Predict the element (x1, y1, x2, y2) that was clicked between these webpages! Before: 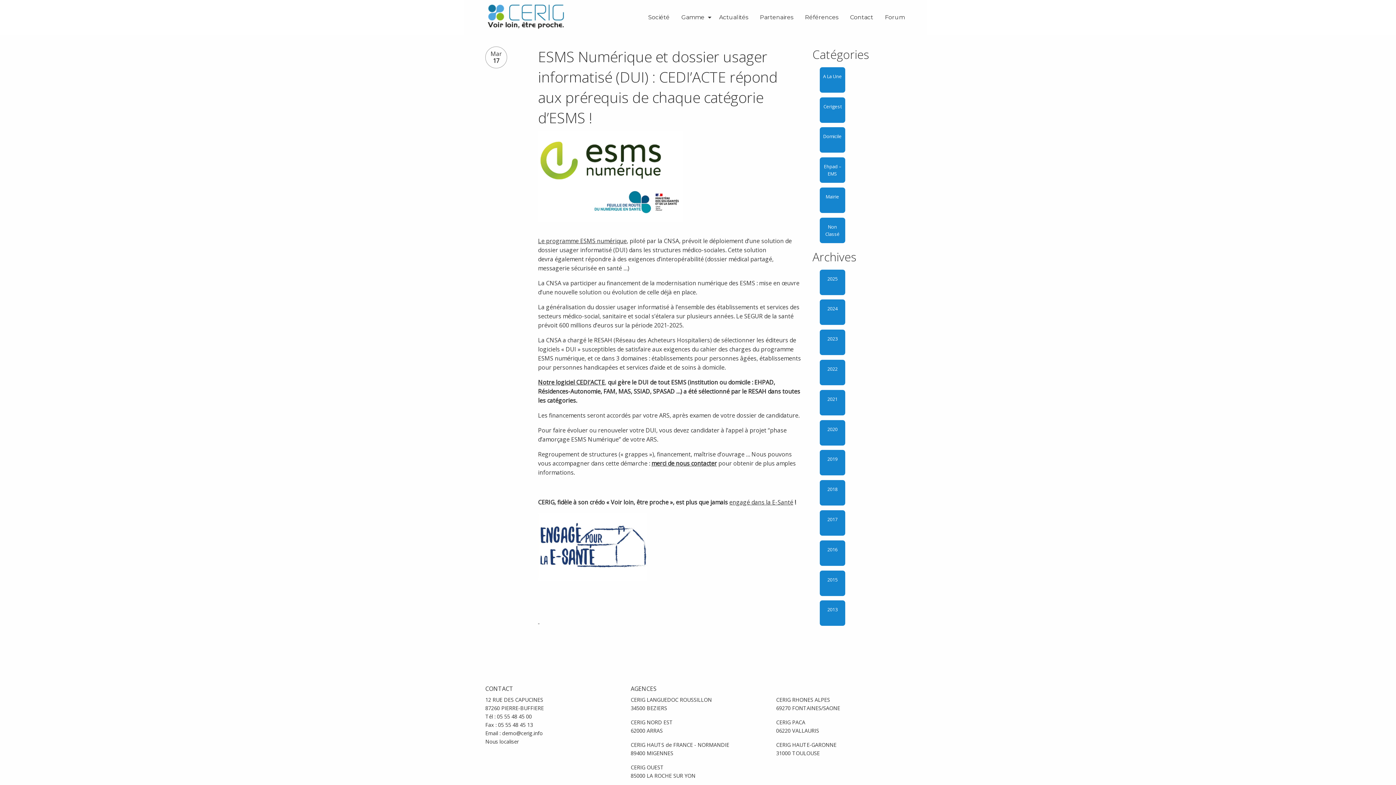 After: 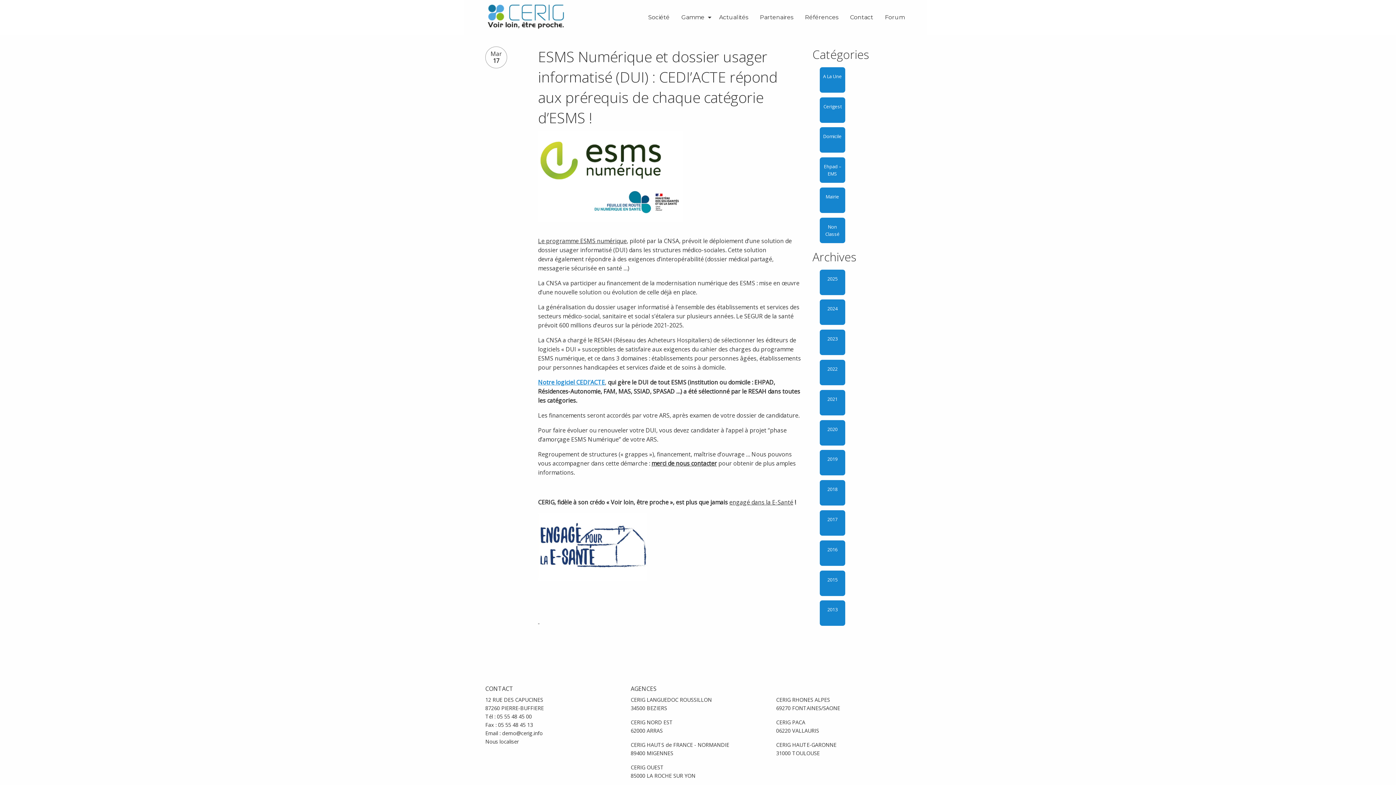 Action: bbox: (538, 378, 605, 386) label: Notre logiciel CEDI’ACTE